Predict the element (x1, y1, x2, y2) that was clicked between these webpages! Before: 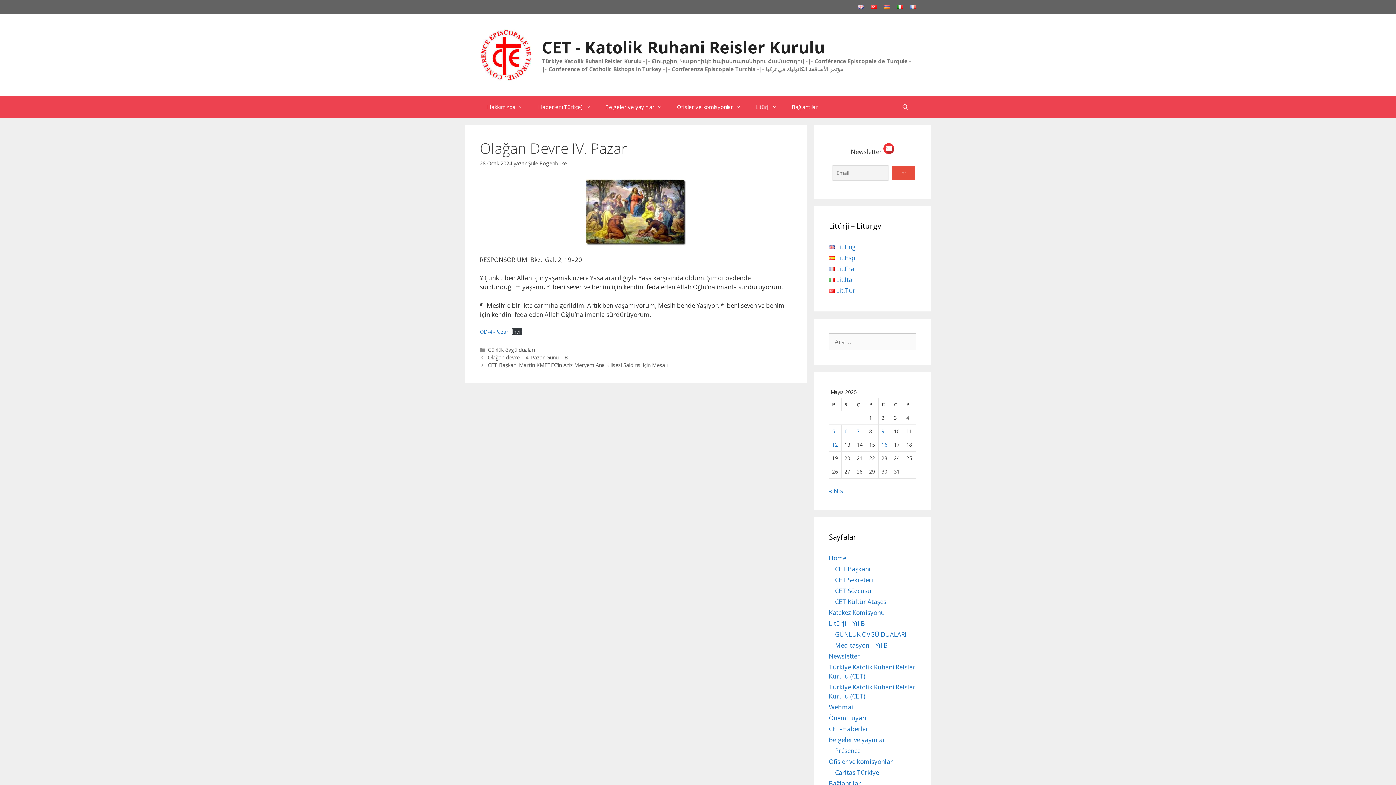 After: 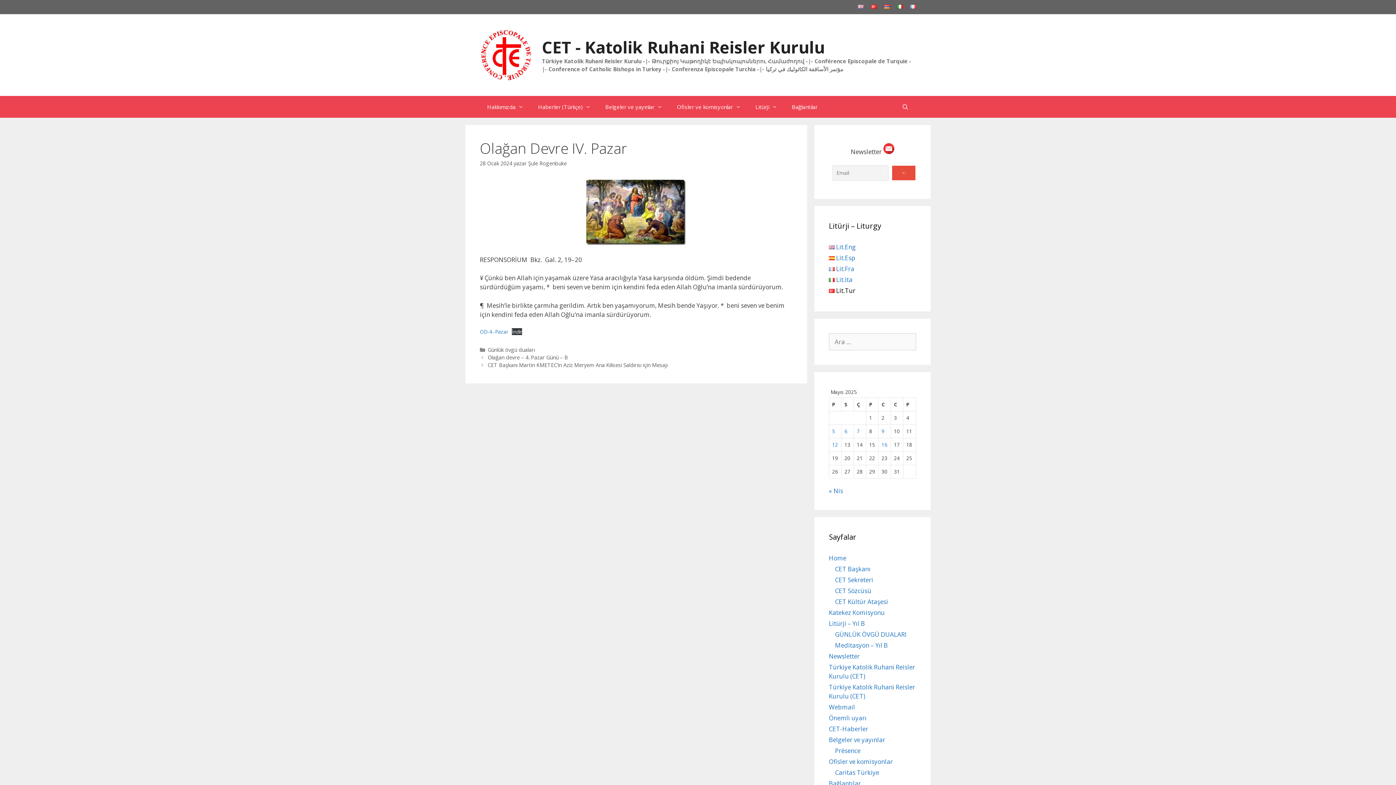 Action: label:  Lit.Tur bbox: (829, 286, 855, 295)